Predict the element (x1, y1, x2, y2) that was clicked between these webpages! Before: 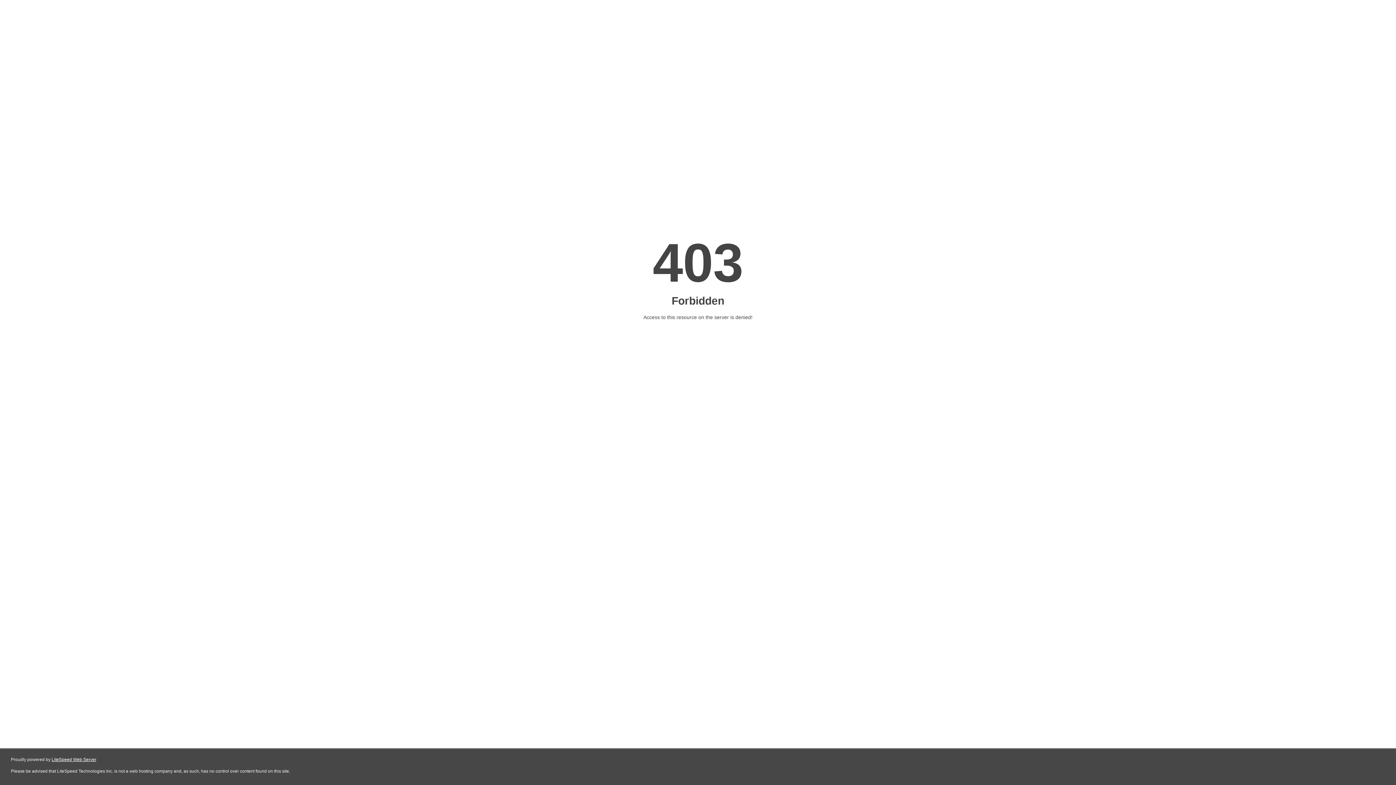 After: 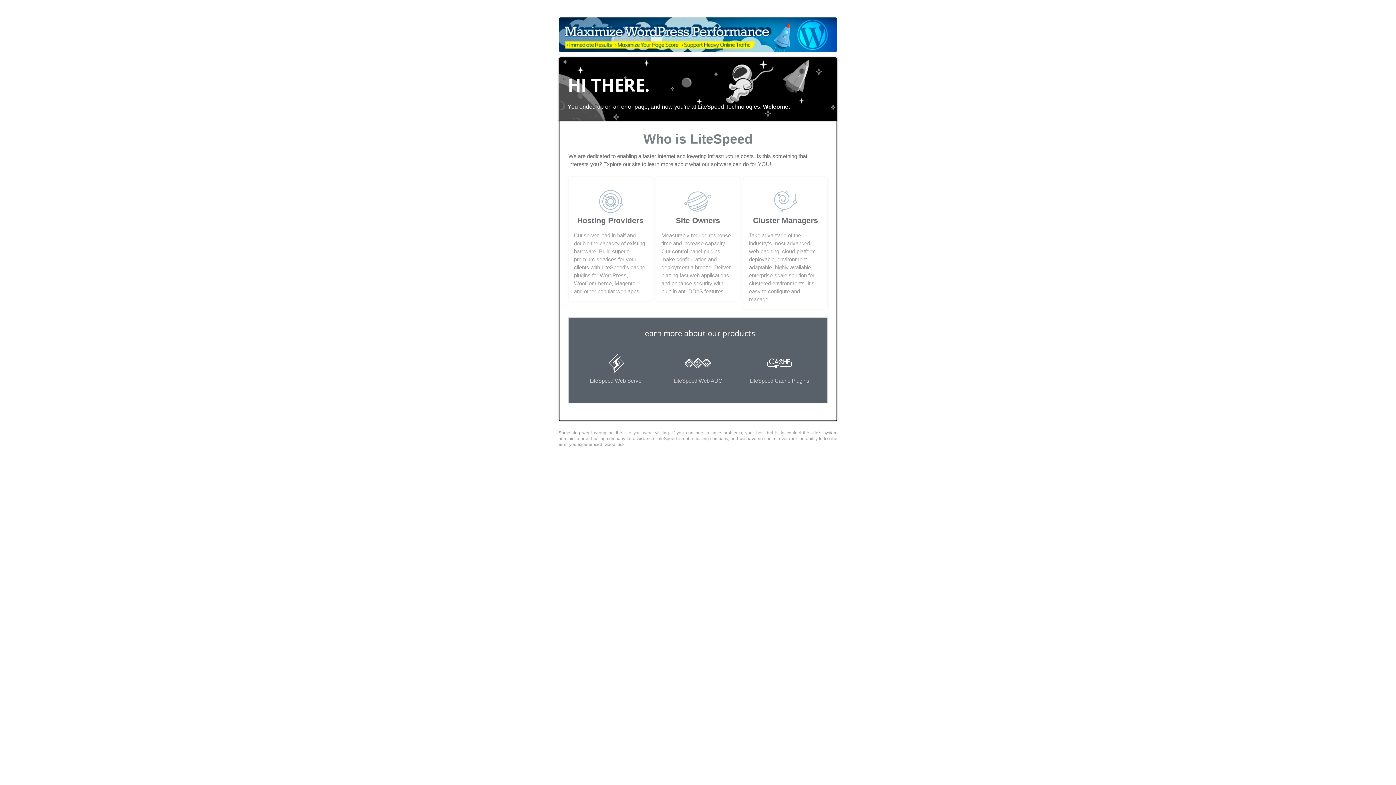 Action: label: LiteSpeed Web Server bbox: (51, 757, 96, 762)